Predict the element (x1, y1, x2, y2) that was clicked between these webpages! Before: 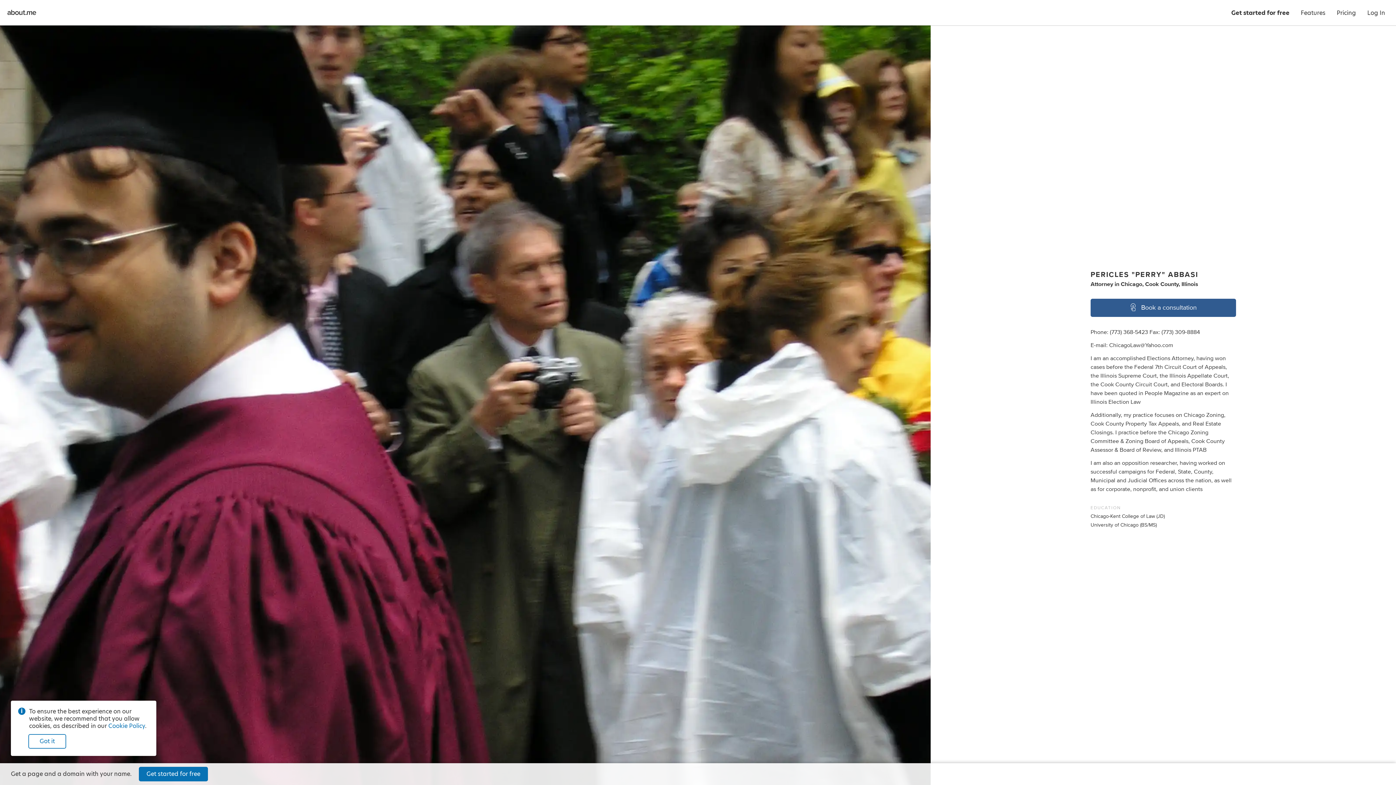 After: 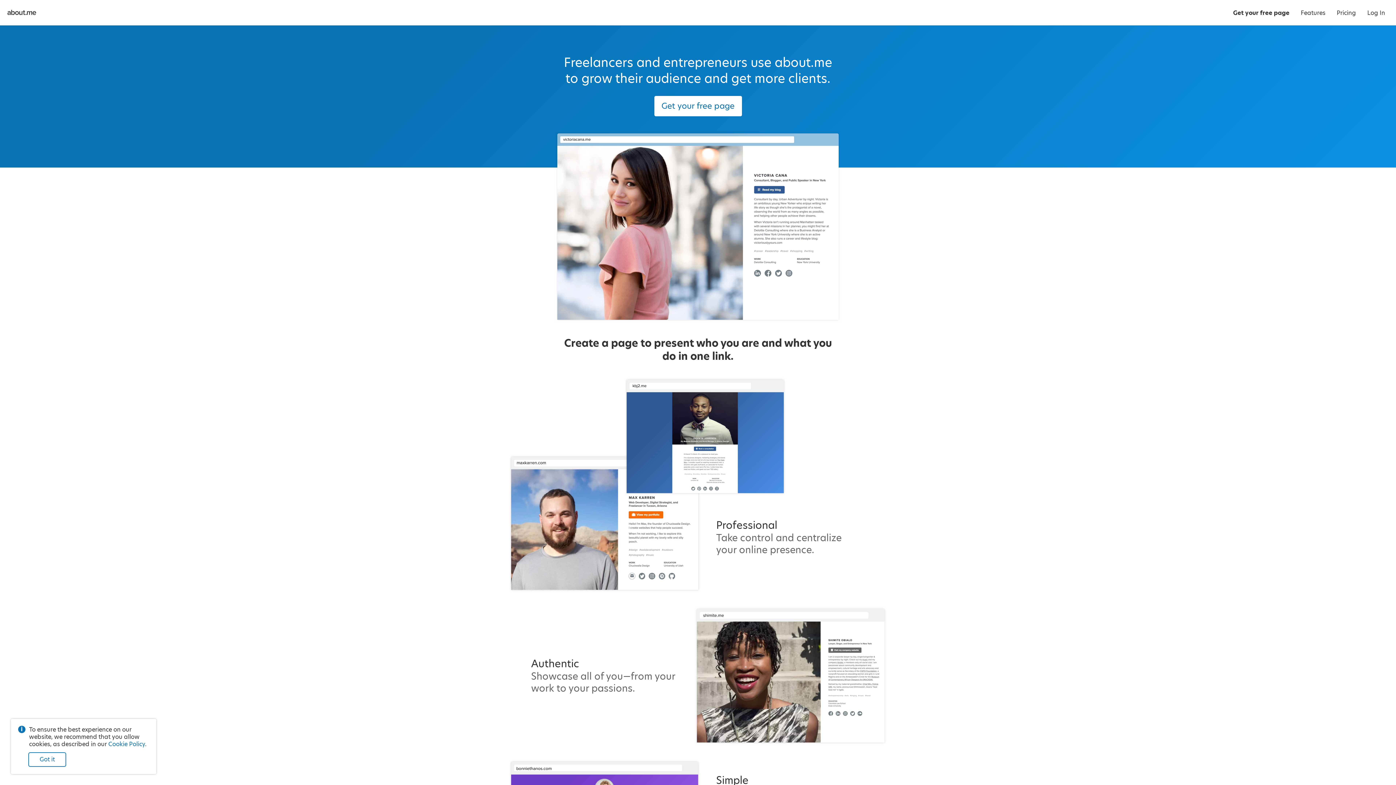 Action: bbox: (5, 8, 38, 17)